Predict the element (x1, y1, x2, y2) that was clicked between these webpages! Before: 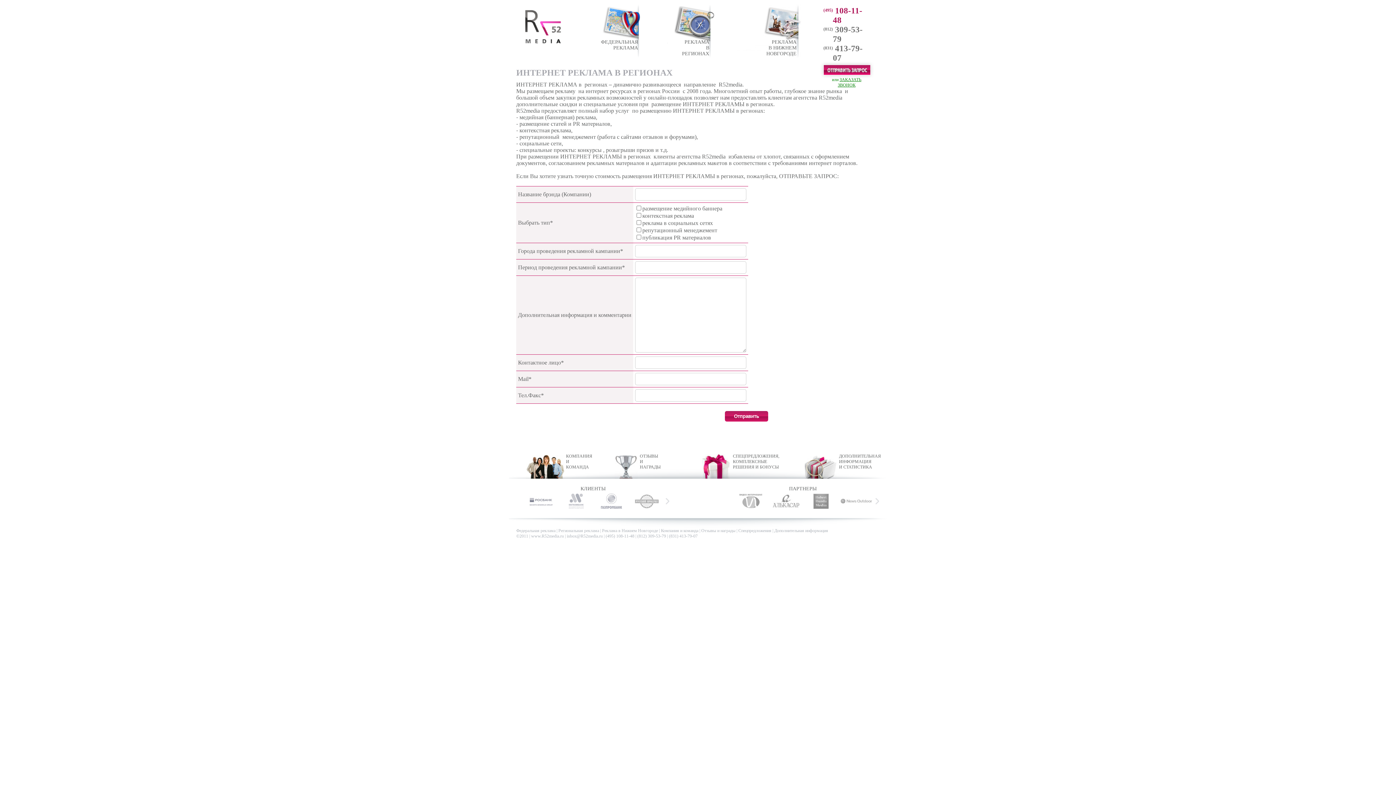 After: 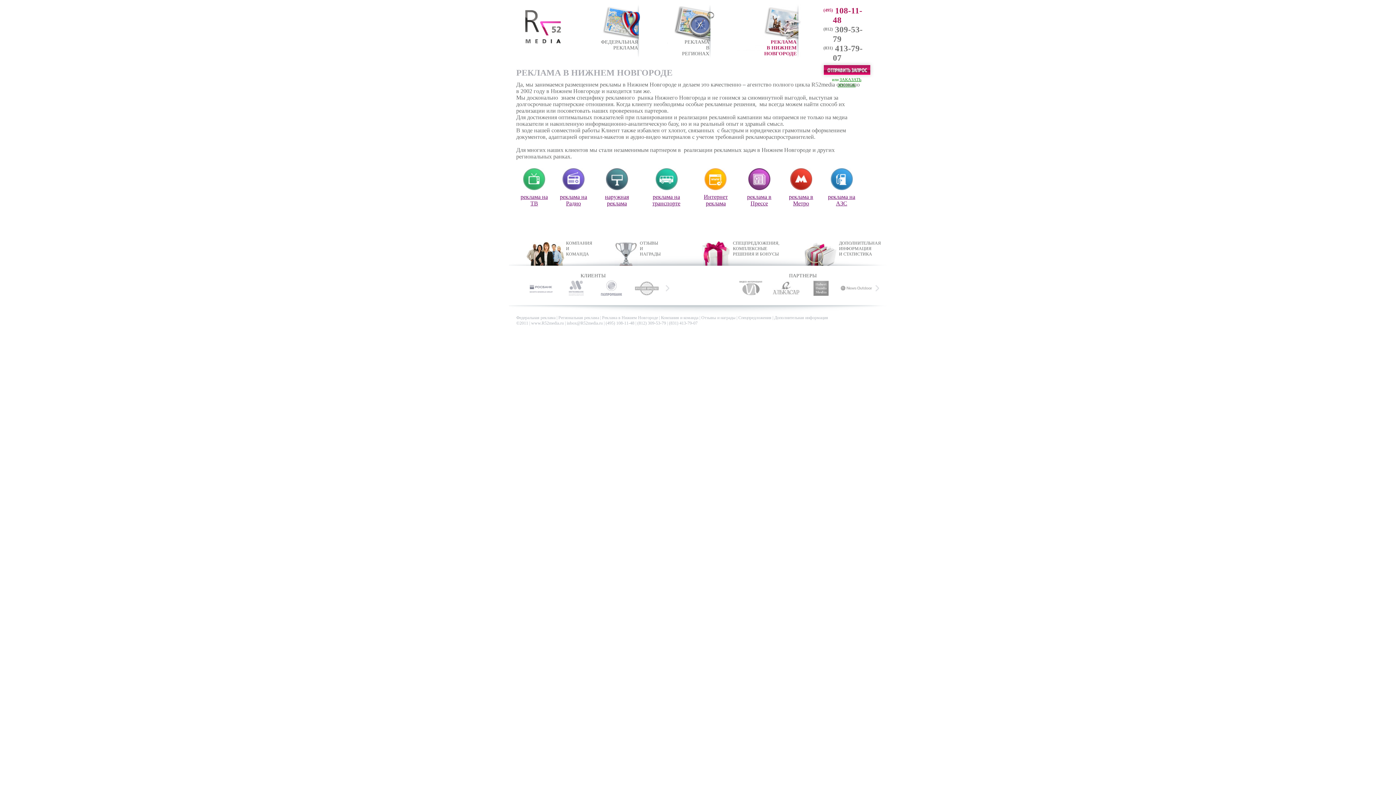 Action: label: Реклама в Нижнем Новгороде  bbox: (602, 528, 659, 533)